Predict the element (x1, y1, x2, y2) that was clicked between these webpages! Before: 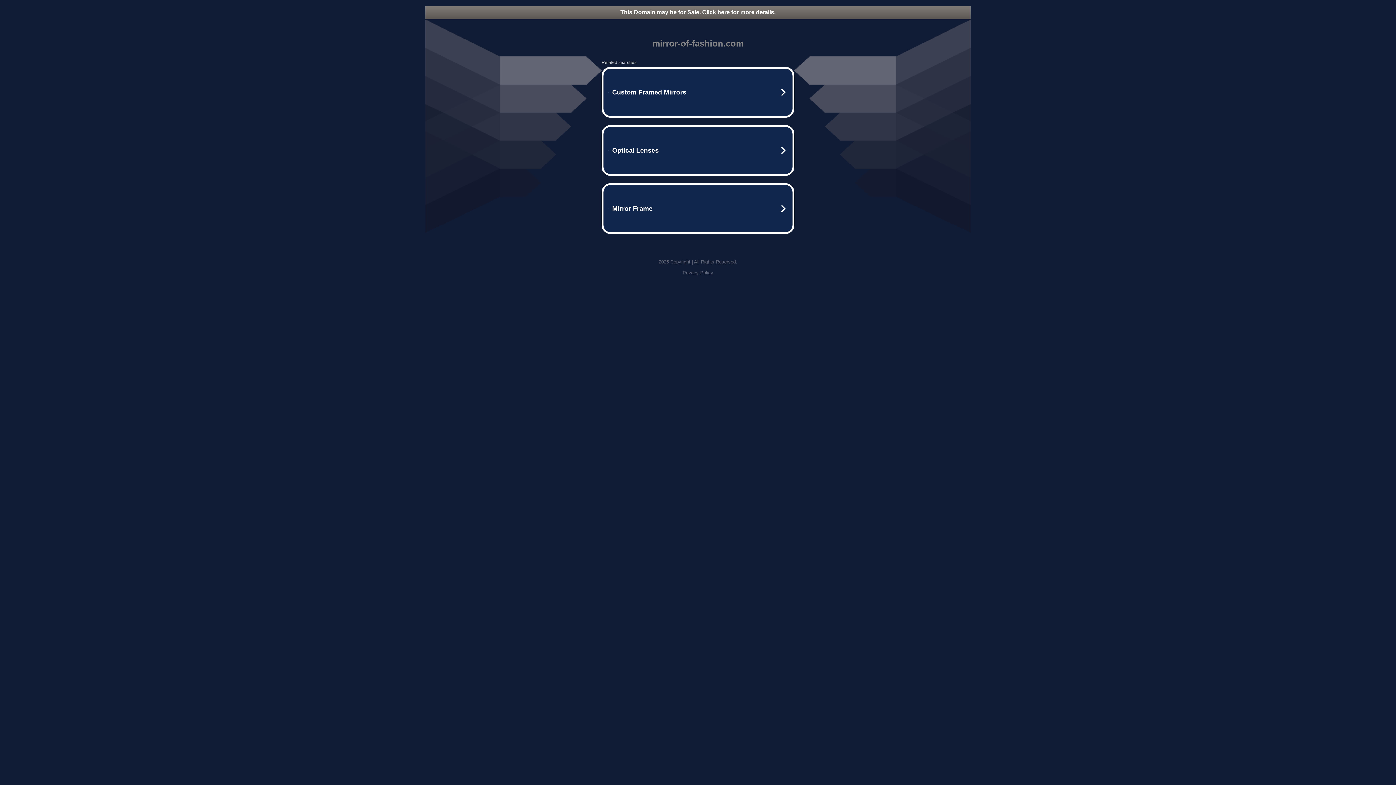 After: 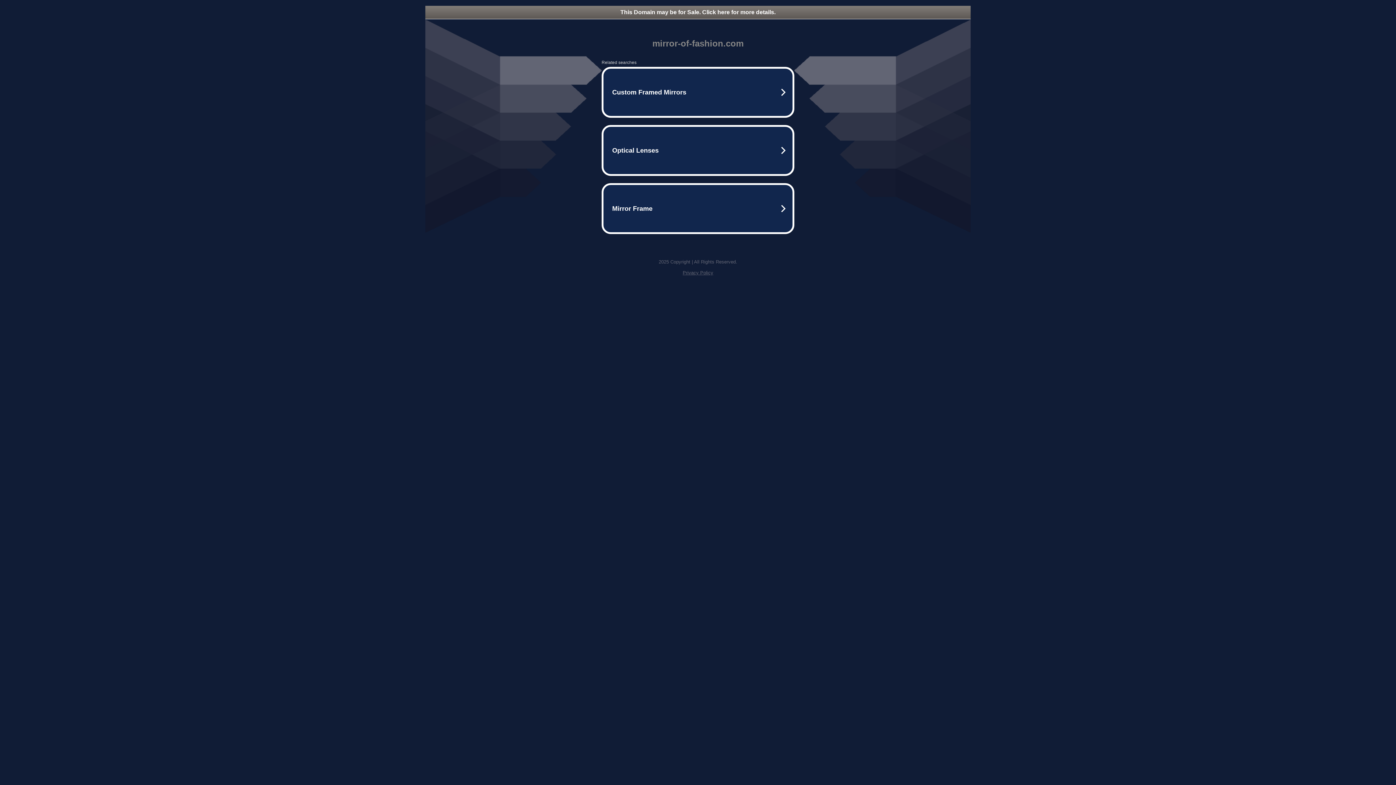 Action: bbox: (682, 270, 713, 275) label: Privacy Policy